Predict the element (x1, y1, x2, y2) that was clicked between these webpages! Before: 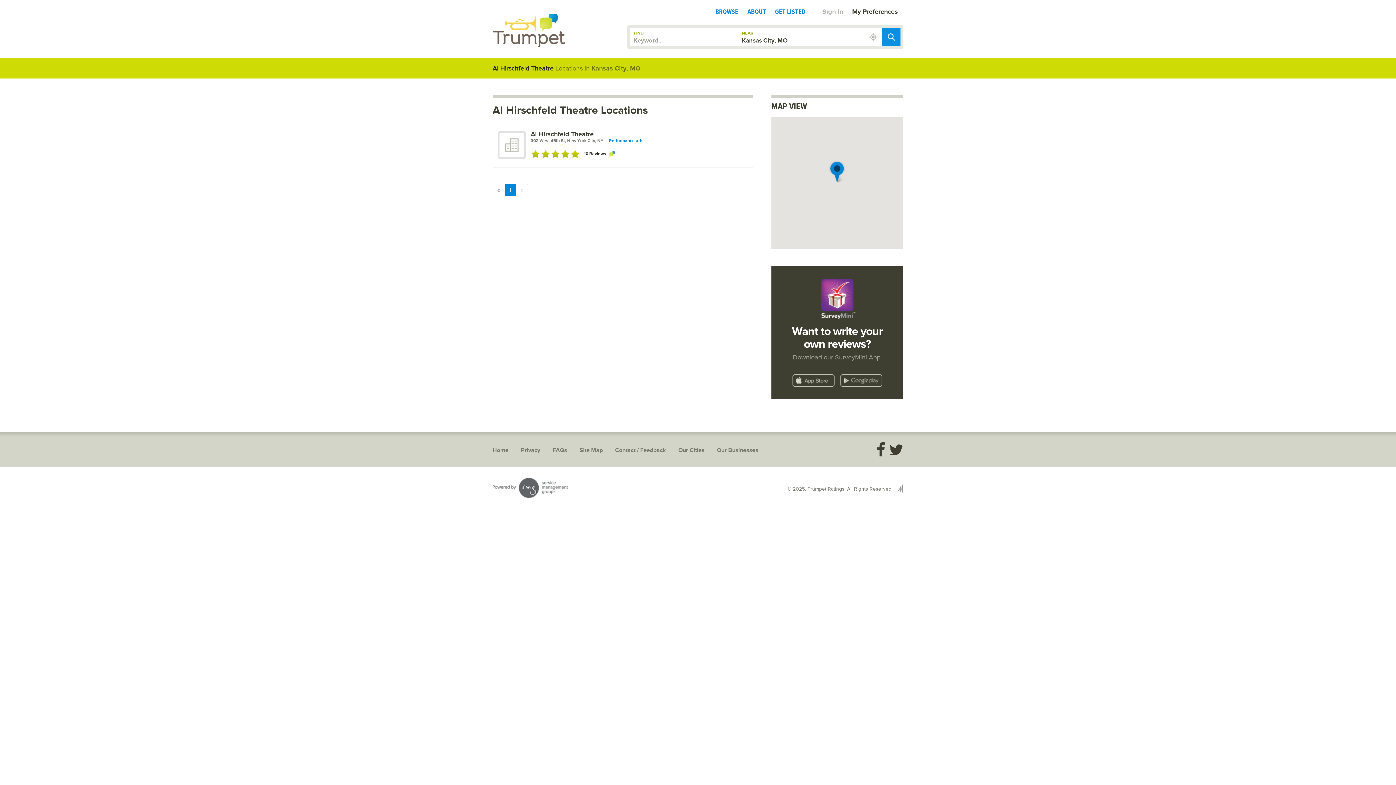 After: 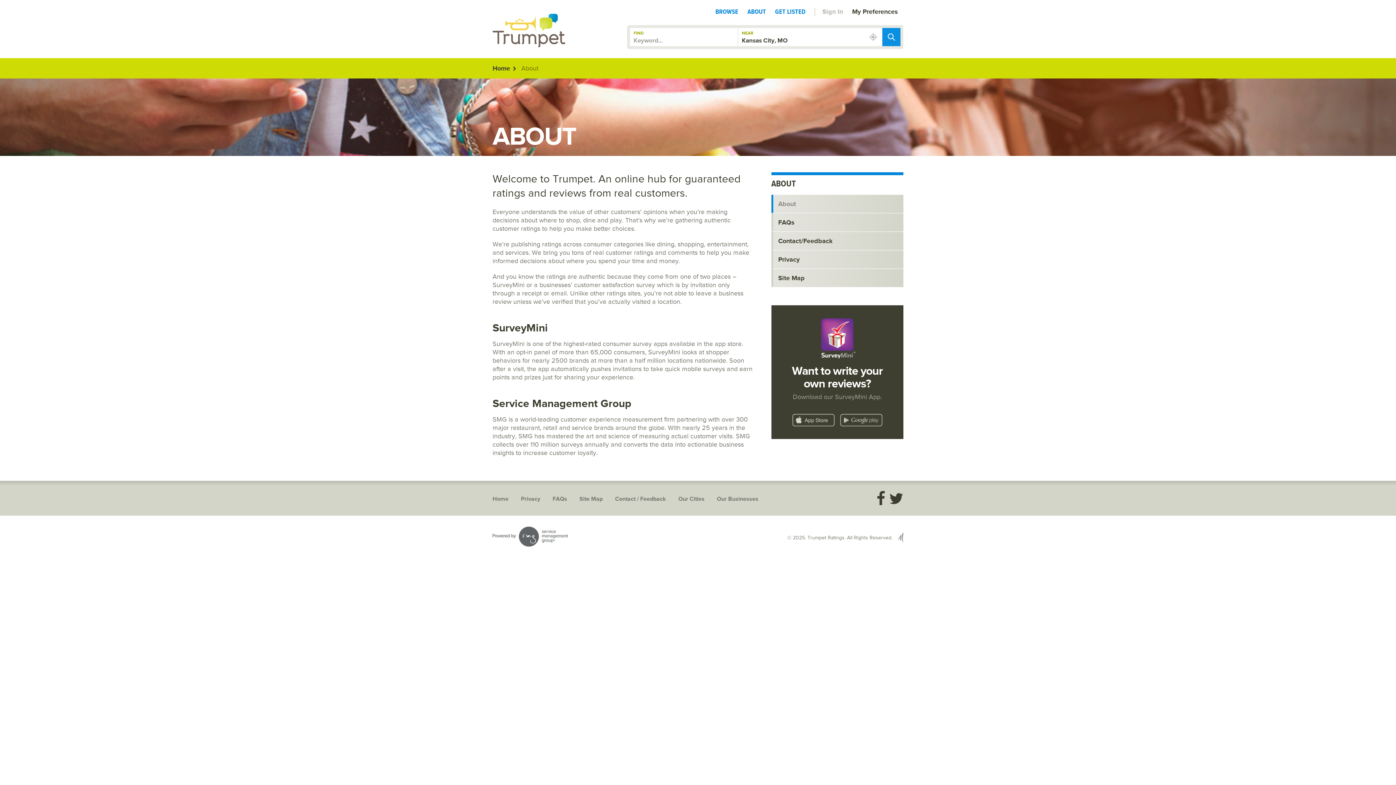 Action: bbox: (744, 7, 769, 16) label: ABOUT